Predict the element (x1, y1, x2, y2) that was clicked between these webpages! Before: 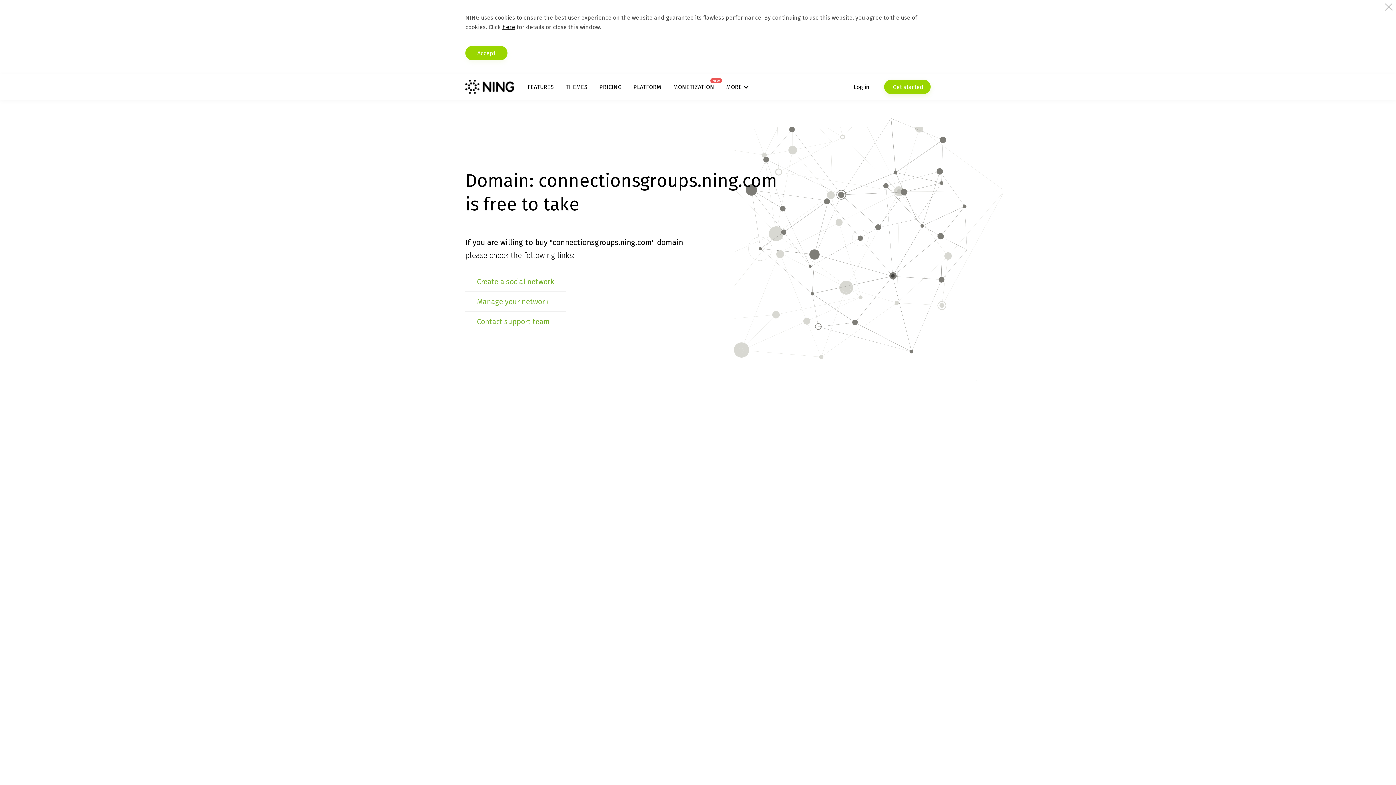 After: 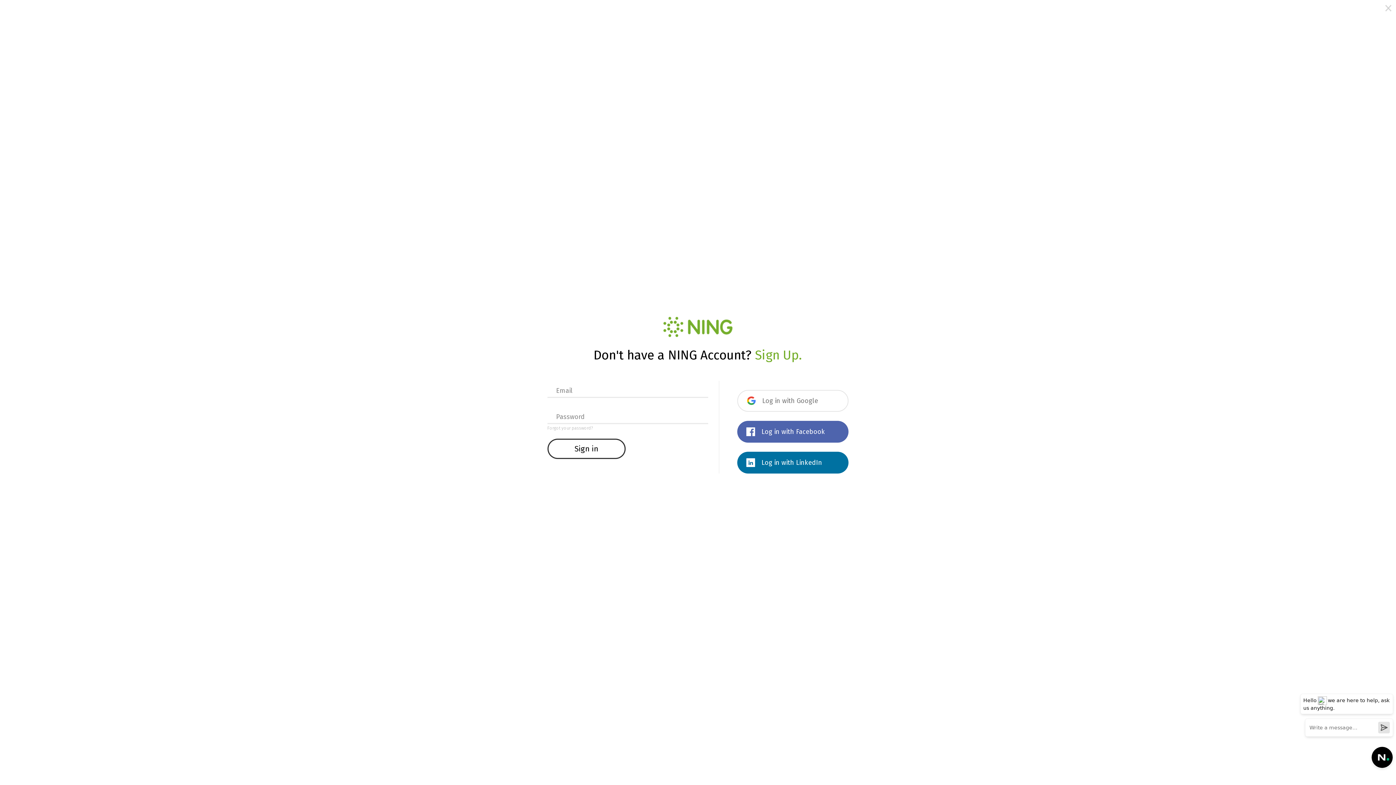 Action: label: Log in bbox: (853, 79, 869, 94)